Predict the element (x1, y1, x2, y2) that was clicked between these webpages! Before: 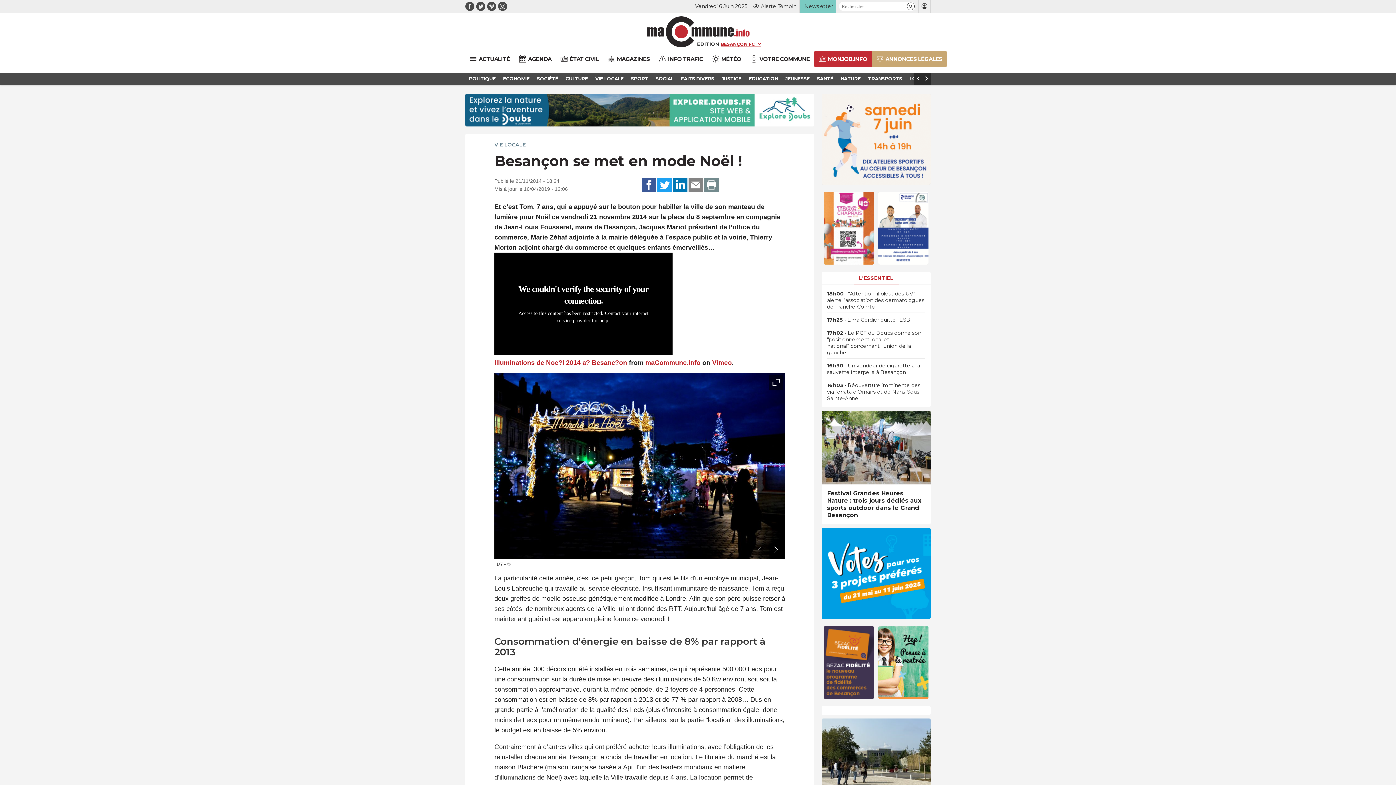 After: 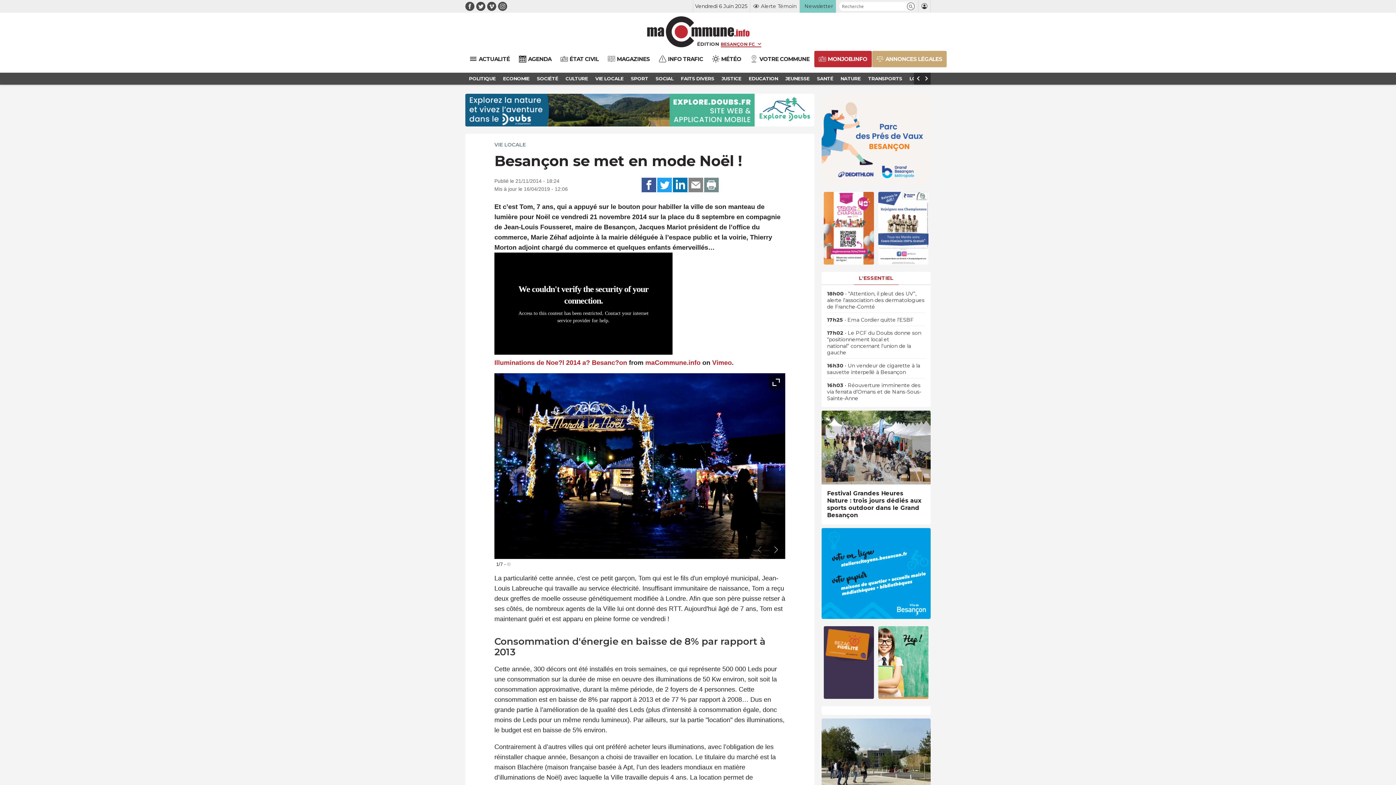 Action: bbox: (824, 192, 874, 264)